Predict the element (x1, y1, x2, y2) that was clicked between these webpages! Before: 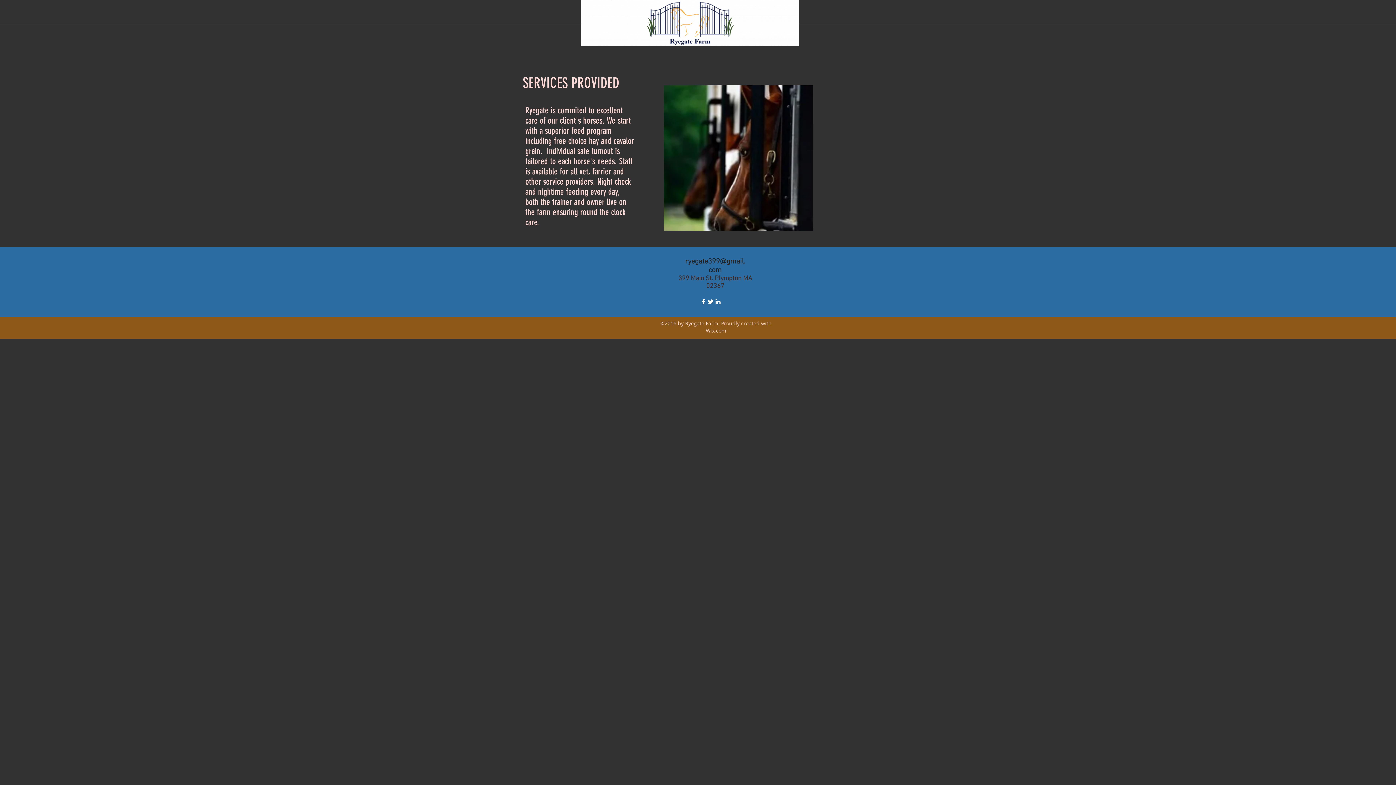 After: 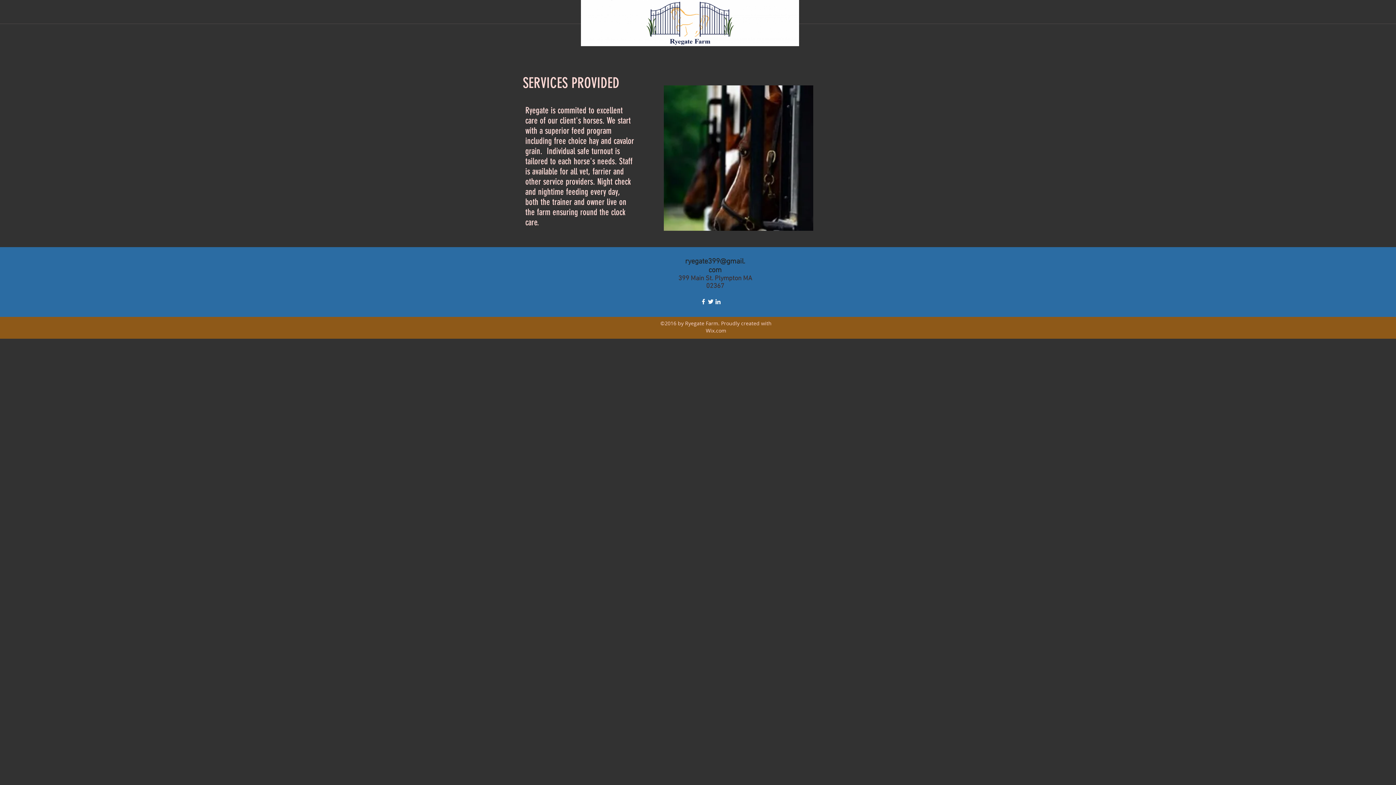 Action: bbox: (714, 298, 721, 305)